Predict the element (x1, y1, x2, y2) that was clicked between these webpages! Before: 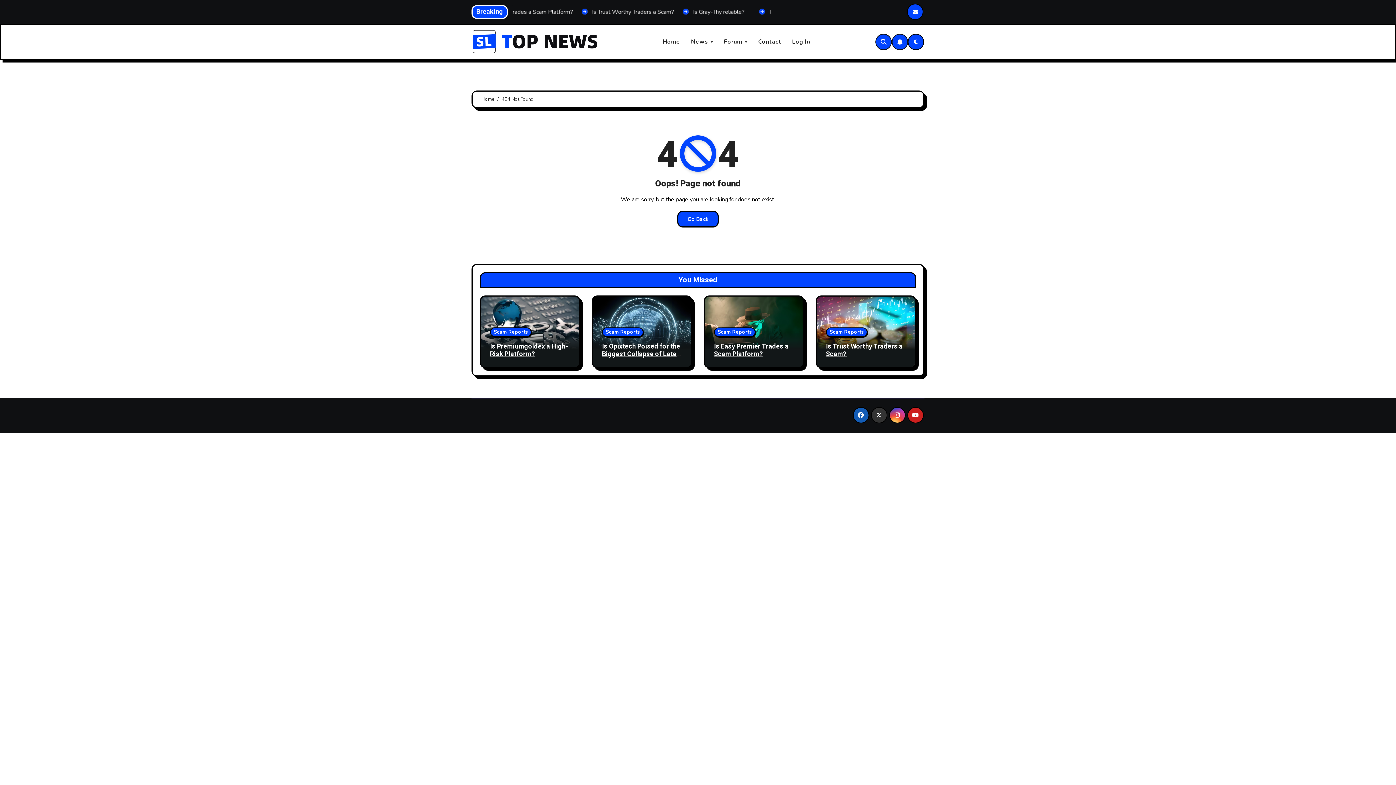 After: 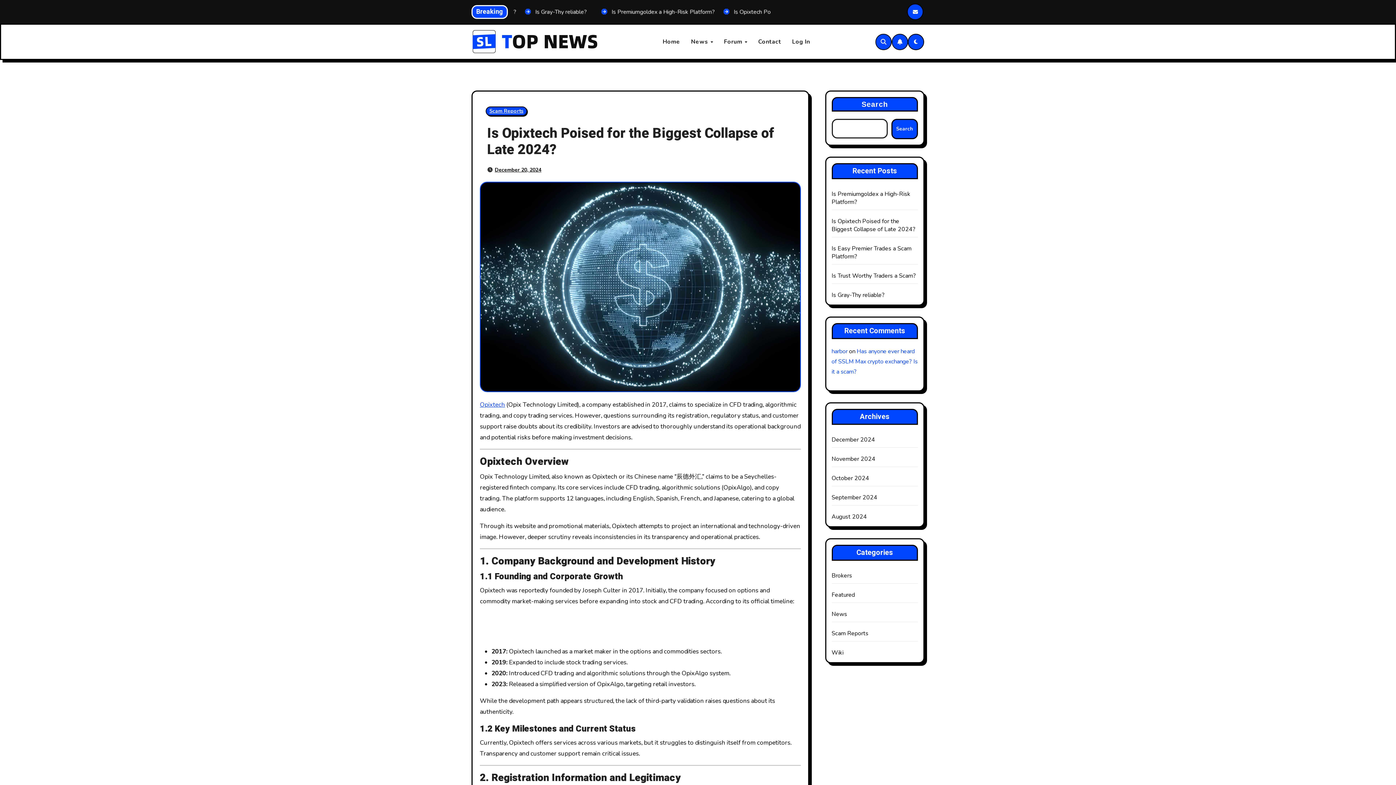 Action: bbox: (602, 341, 680, 366) label: Is Opixtech Poised for the Biggest Collapse of Late 2024?